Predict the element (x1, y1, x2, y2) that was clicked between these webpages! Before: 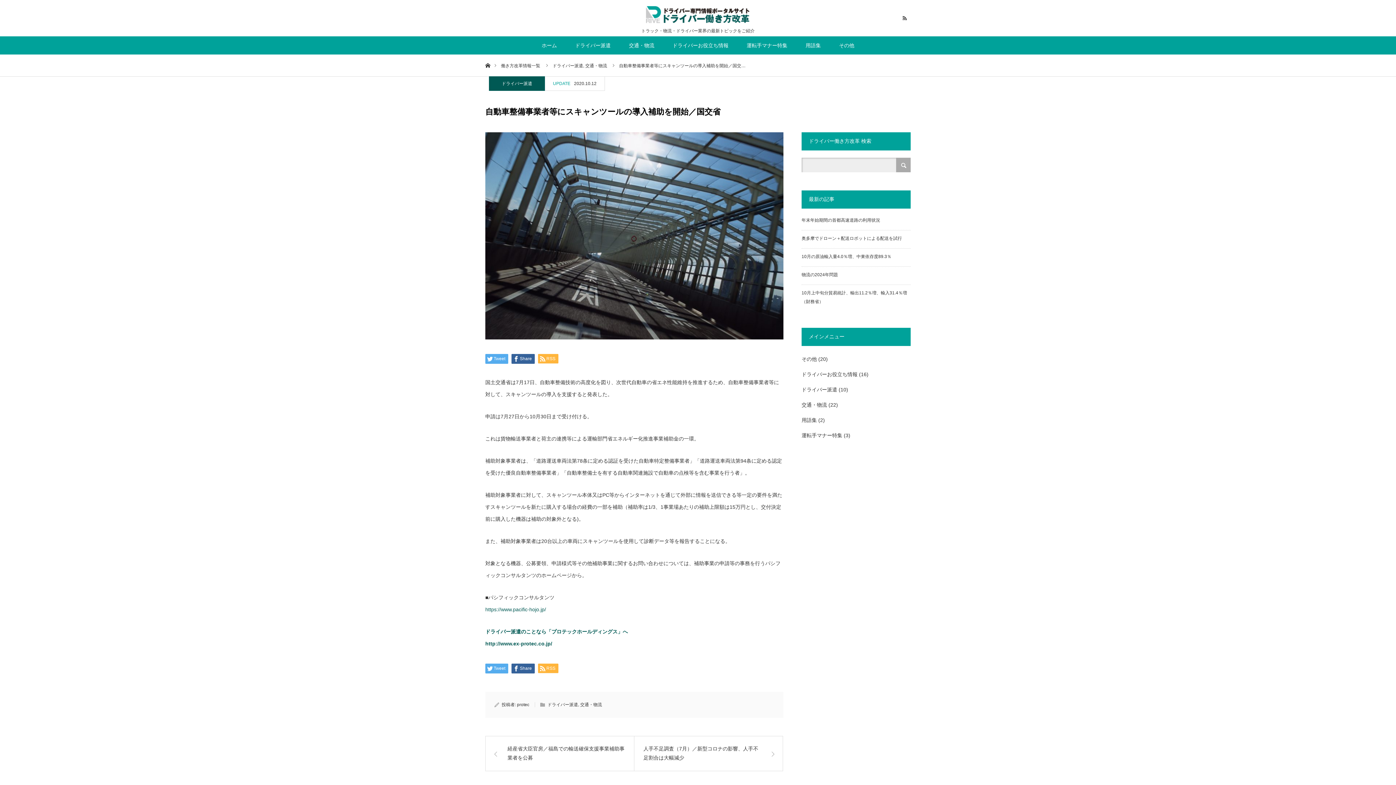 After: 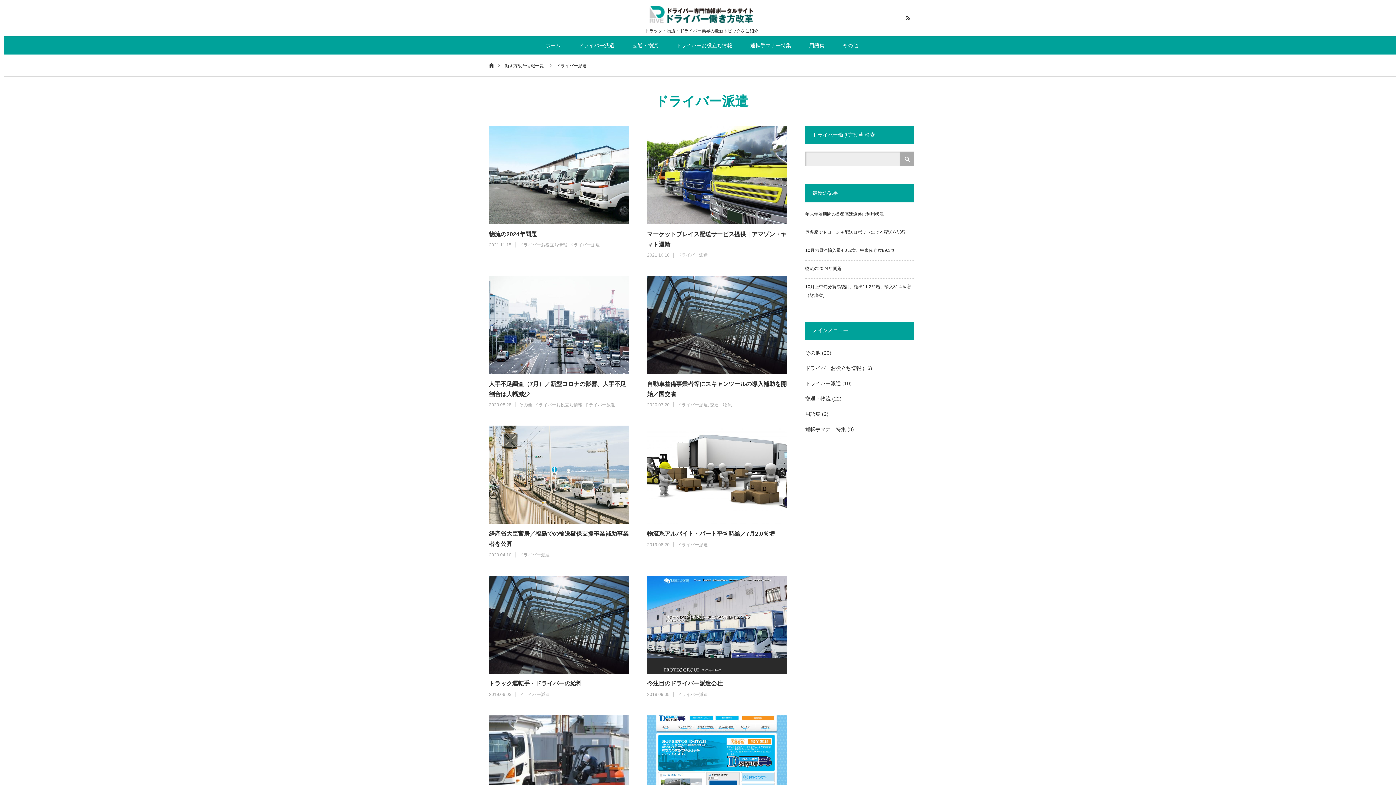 Action: label: ドライバー派遣 bbox: (489, 76, 545, 90)